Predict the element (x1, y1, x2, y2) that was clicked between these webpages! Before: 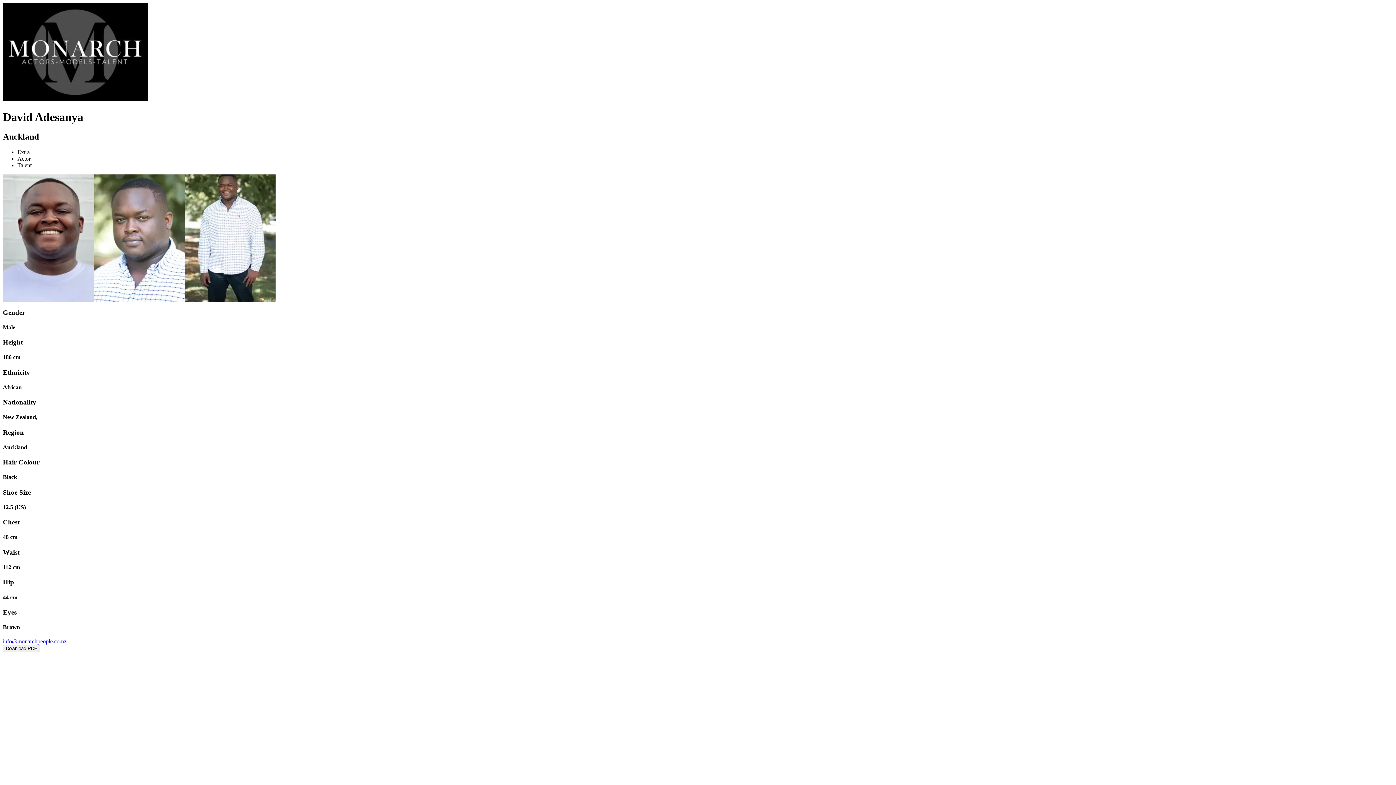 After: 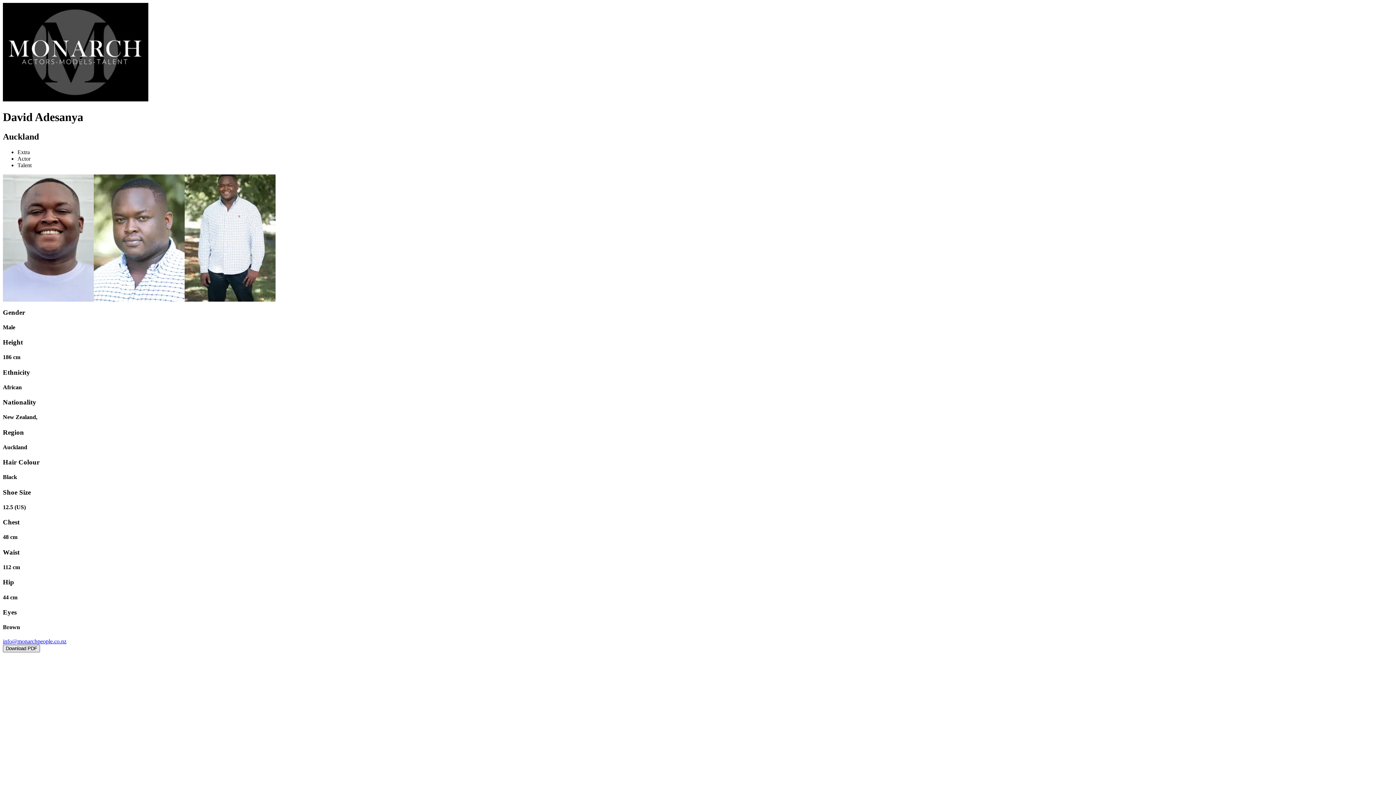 Action: label: Download PDF bbox: (2, 645, 40, 652)